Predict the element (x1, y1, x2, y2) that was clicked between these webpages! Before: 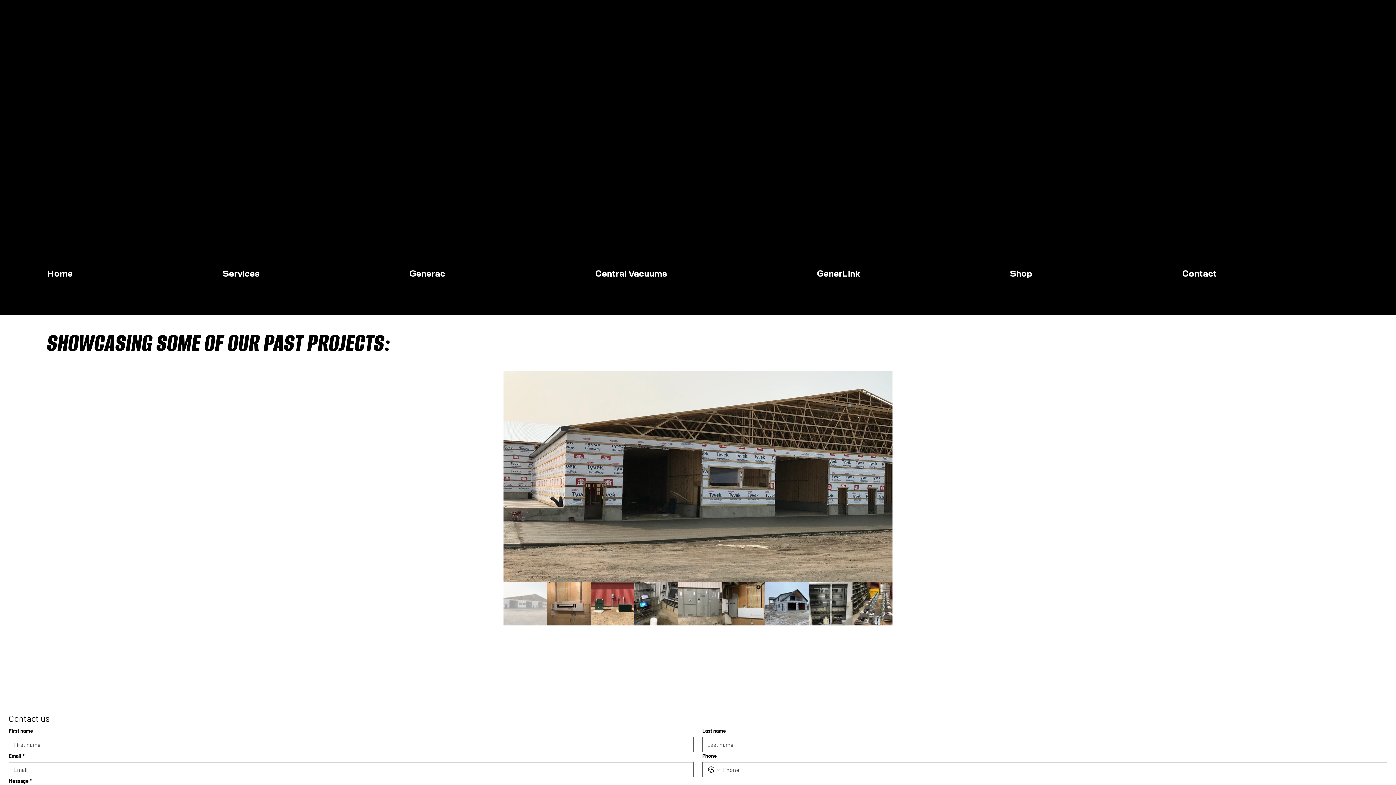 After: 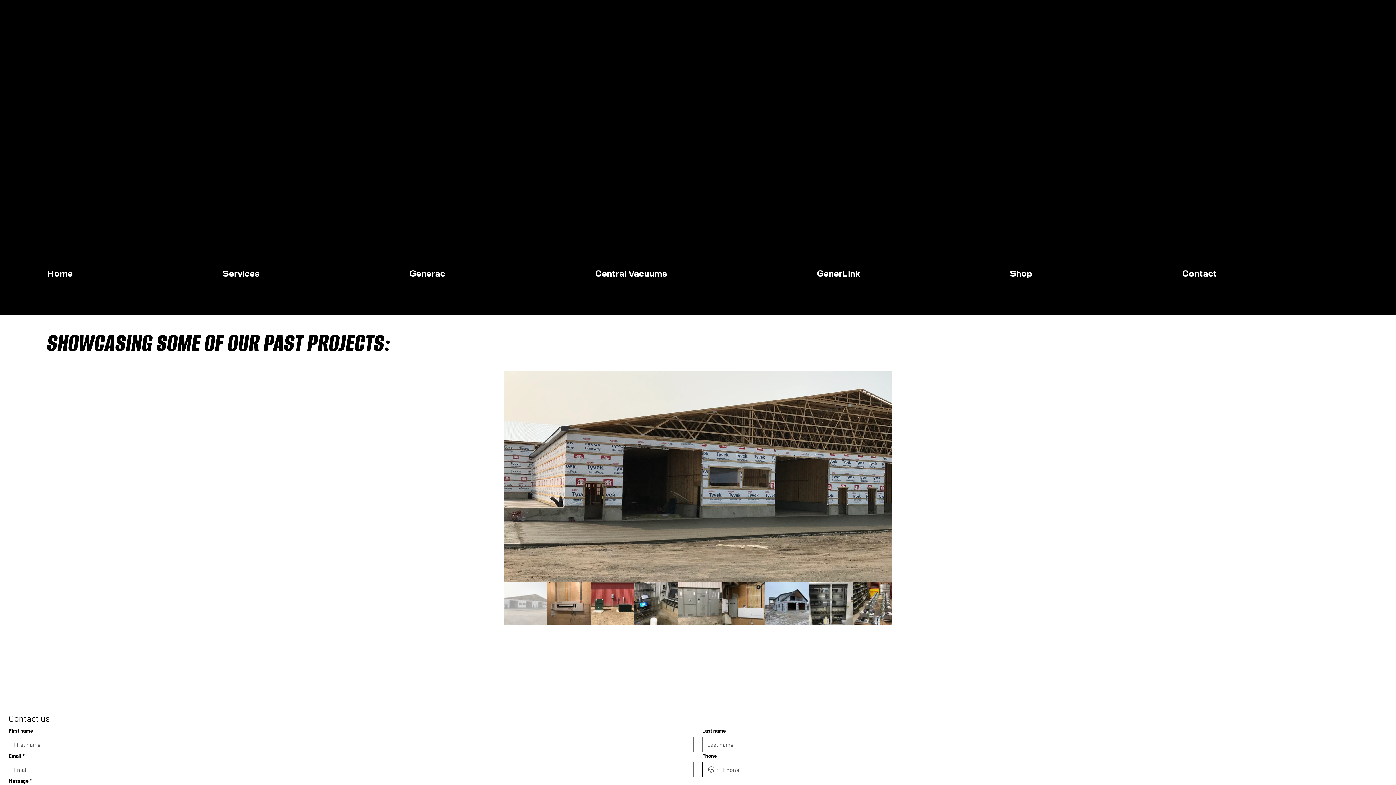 Action: bbox: (707, 765, 721, 774) label: Phone. Phone. Select a country code